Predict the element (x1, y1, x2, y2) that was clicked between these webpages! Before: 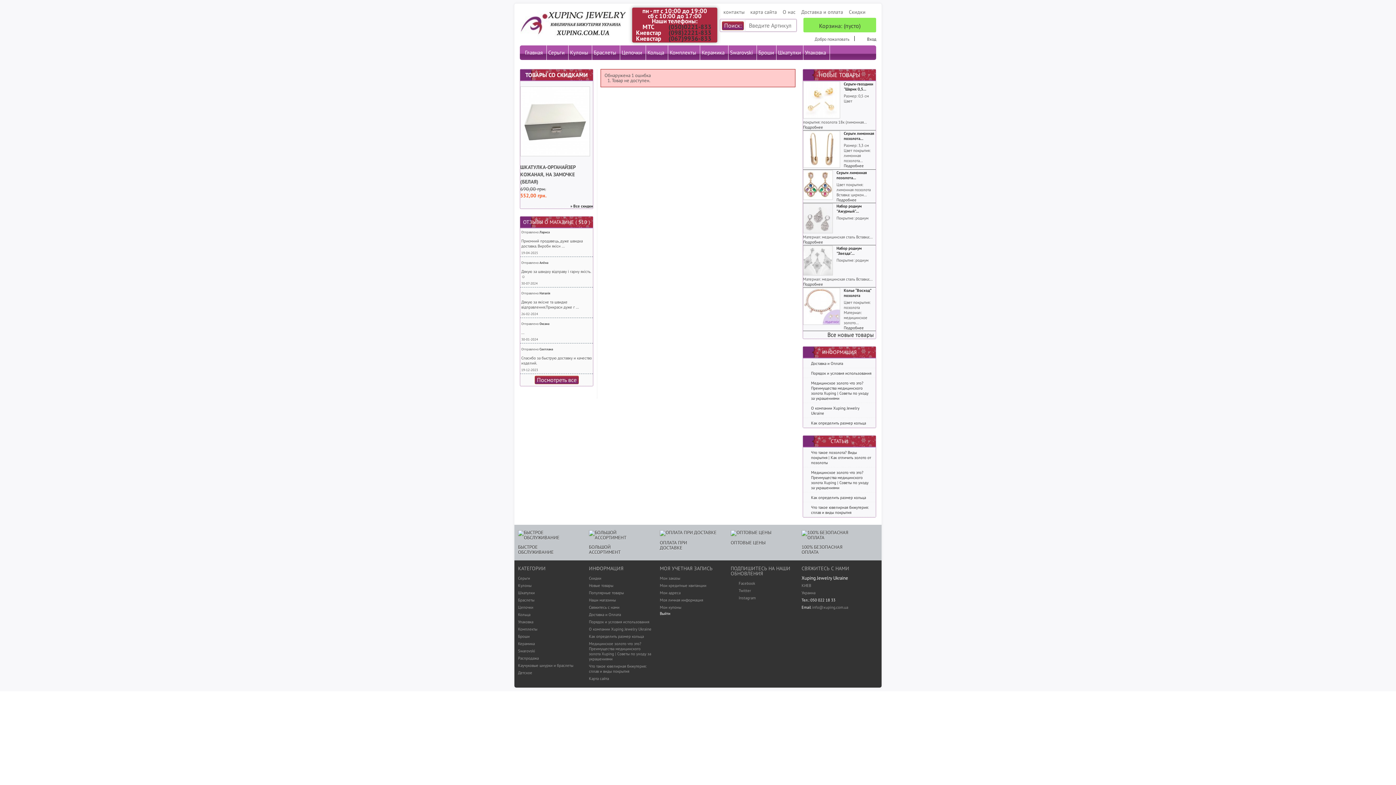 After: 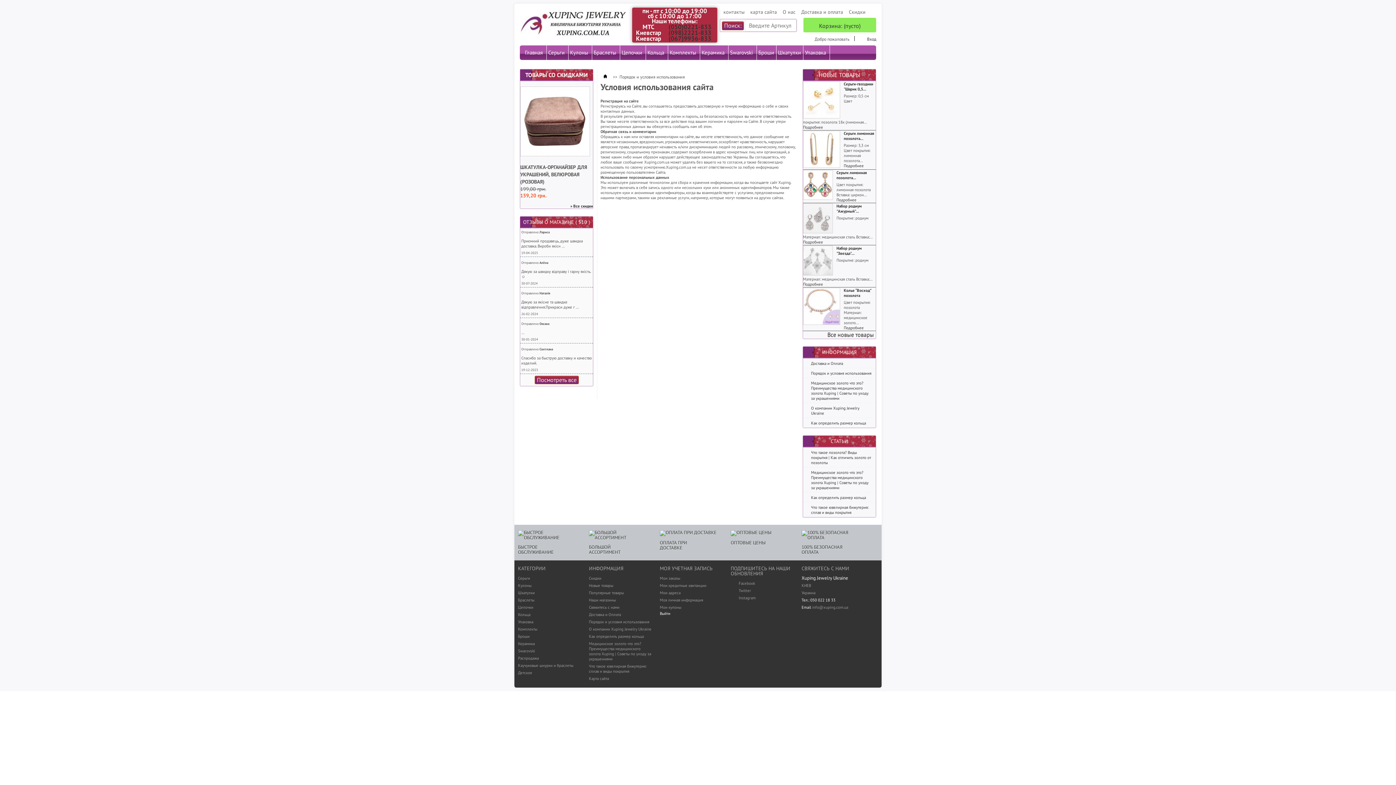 Action: label: Порядок и условия использования bbox: (803, 368, 876, 377)